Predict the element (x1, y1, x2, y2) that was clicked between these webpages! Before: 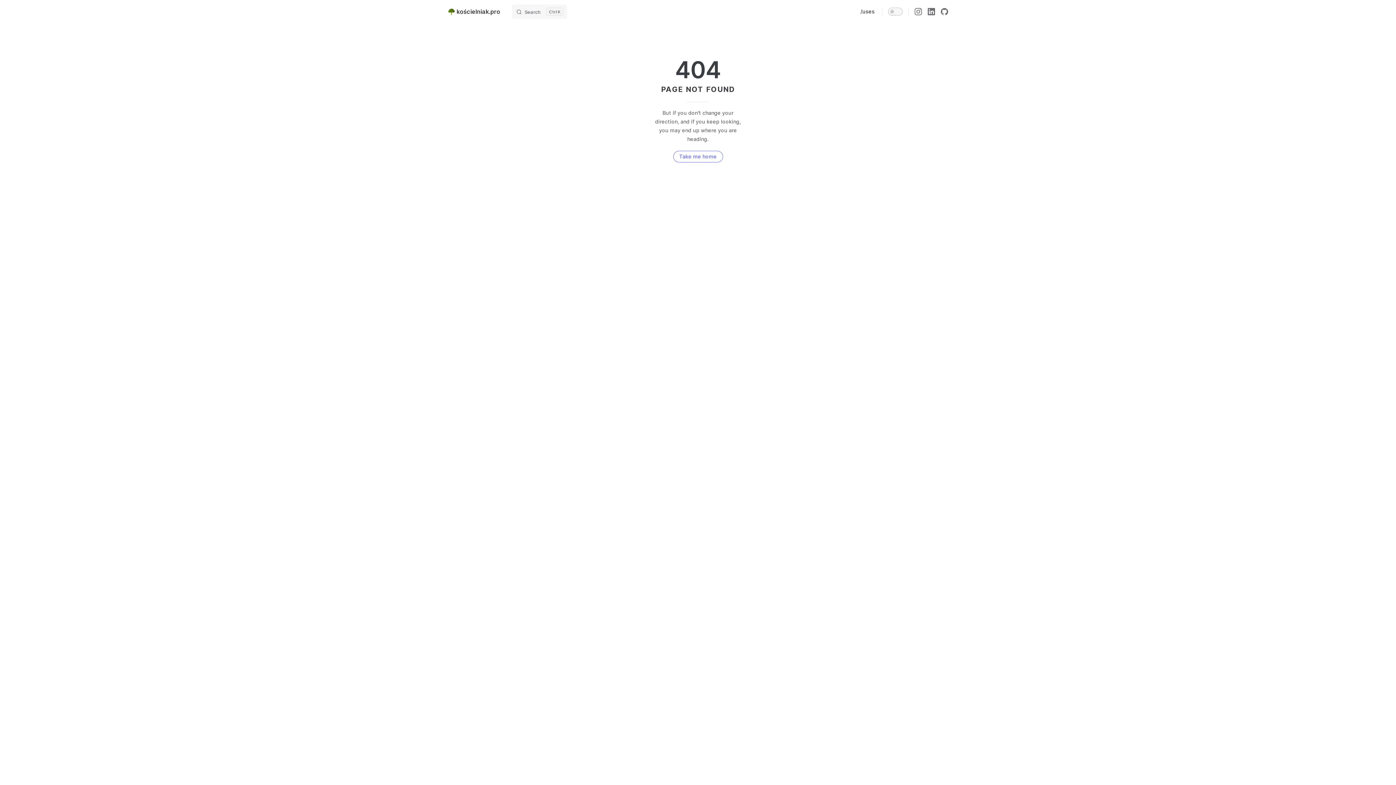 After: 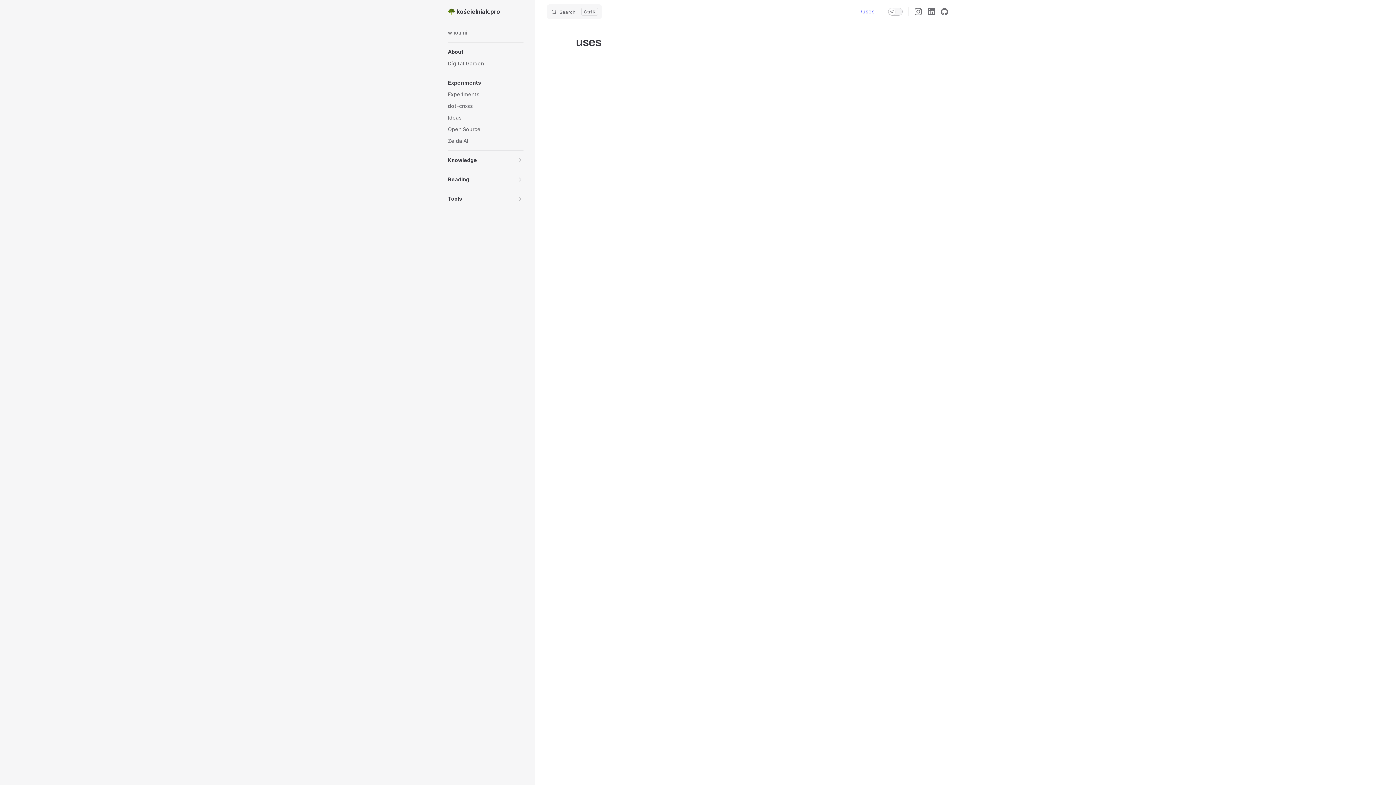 Action: bbox: (856, 0, 879, 23) label: /uses